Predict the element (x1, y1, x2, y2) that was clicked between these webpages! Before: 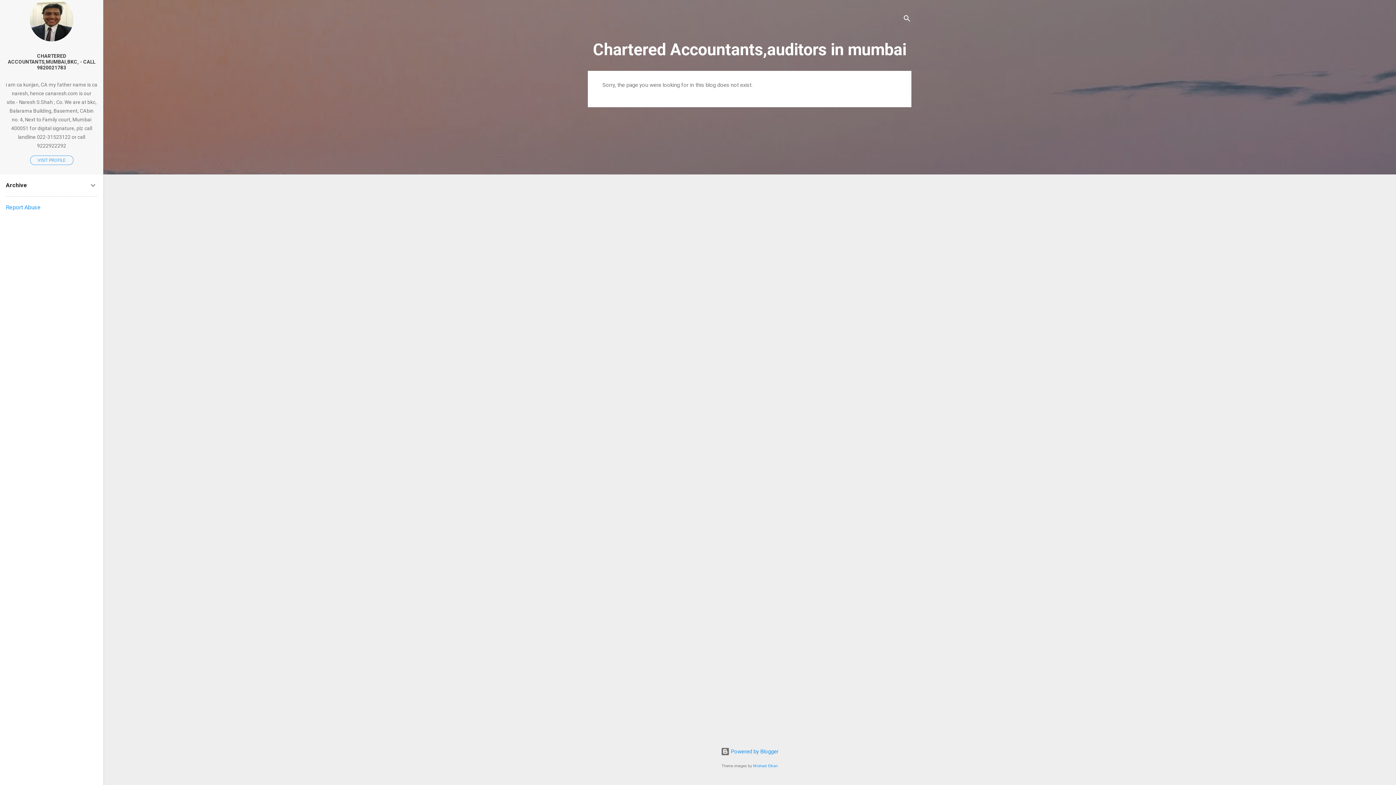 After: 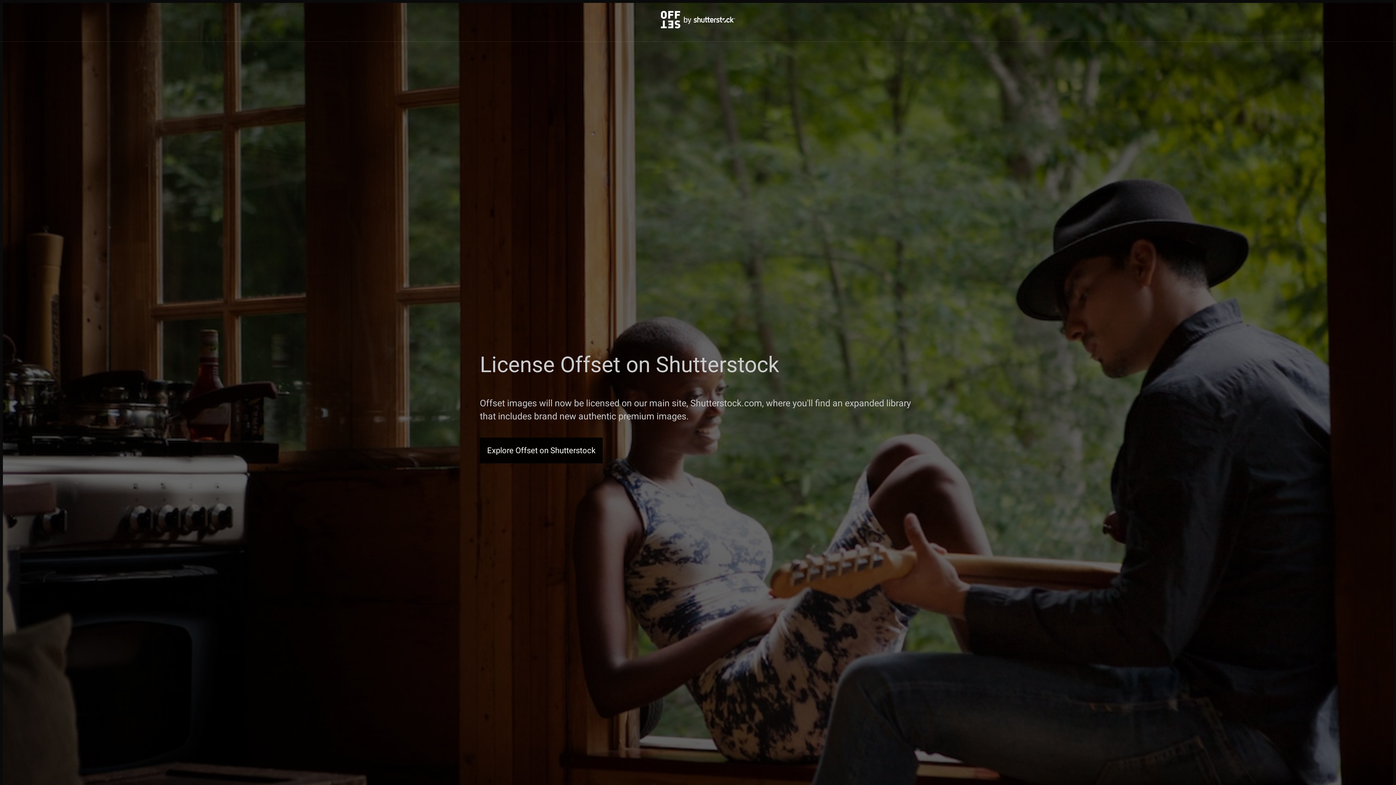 Action: bbox: (753, 764, 778, 768) label: Michael Elkan